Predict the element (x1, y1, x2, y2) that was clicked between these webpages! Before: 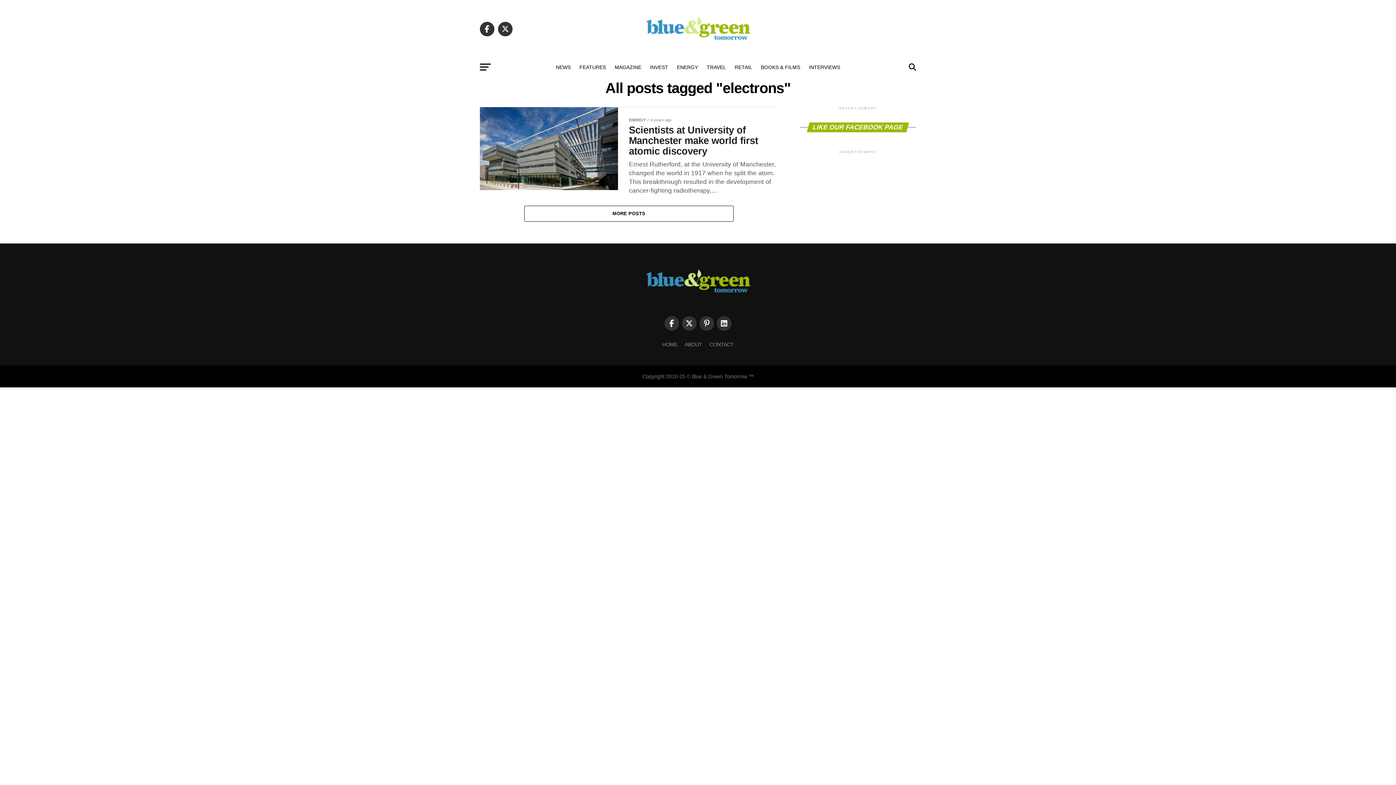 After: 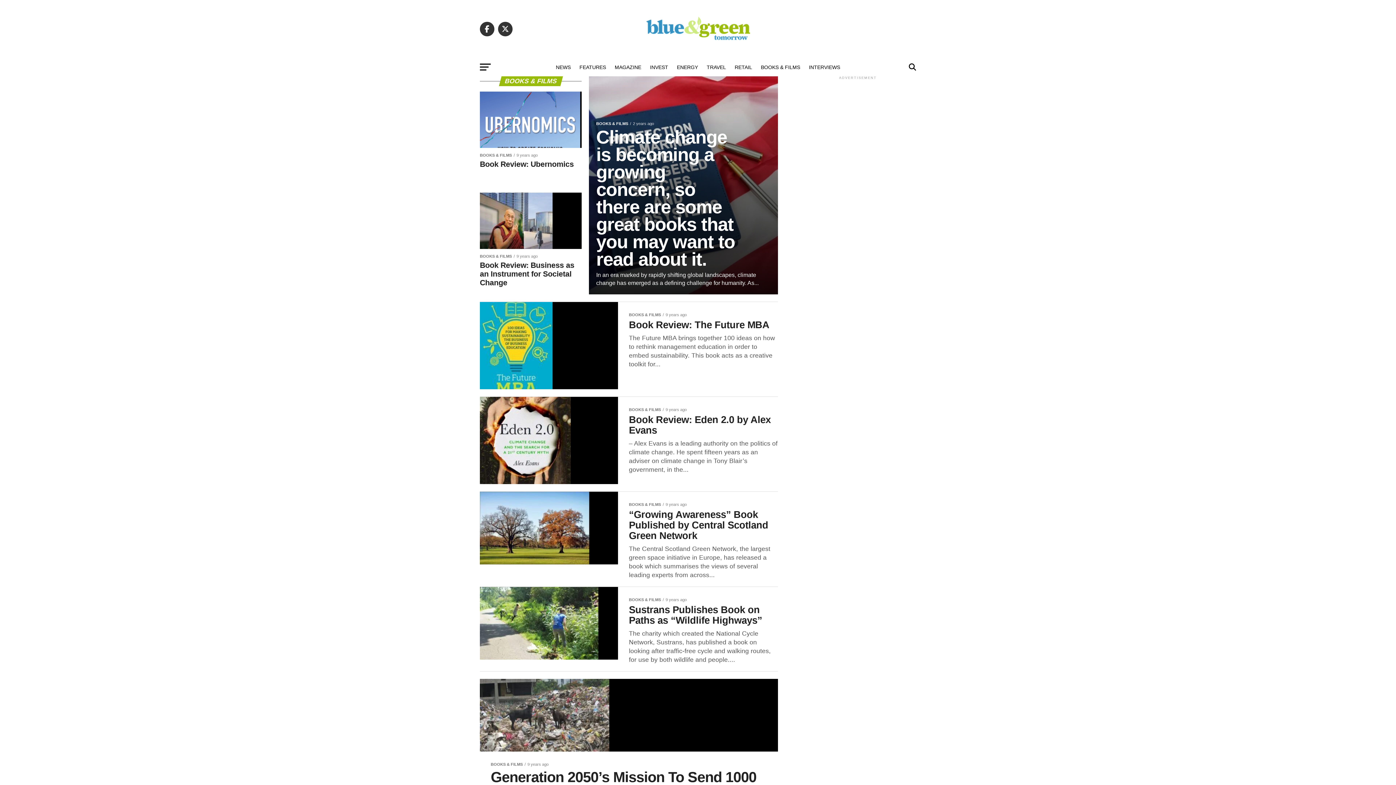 Action: bbox: (756, 58, 804, 76) label: BOOKS & FILMS